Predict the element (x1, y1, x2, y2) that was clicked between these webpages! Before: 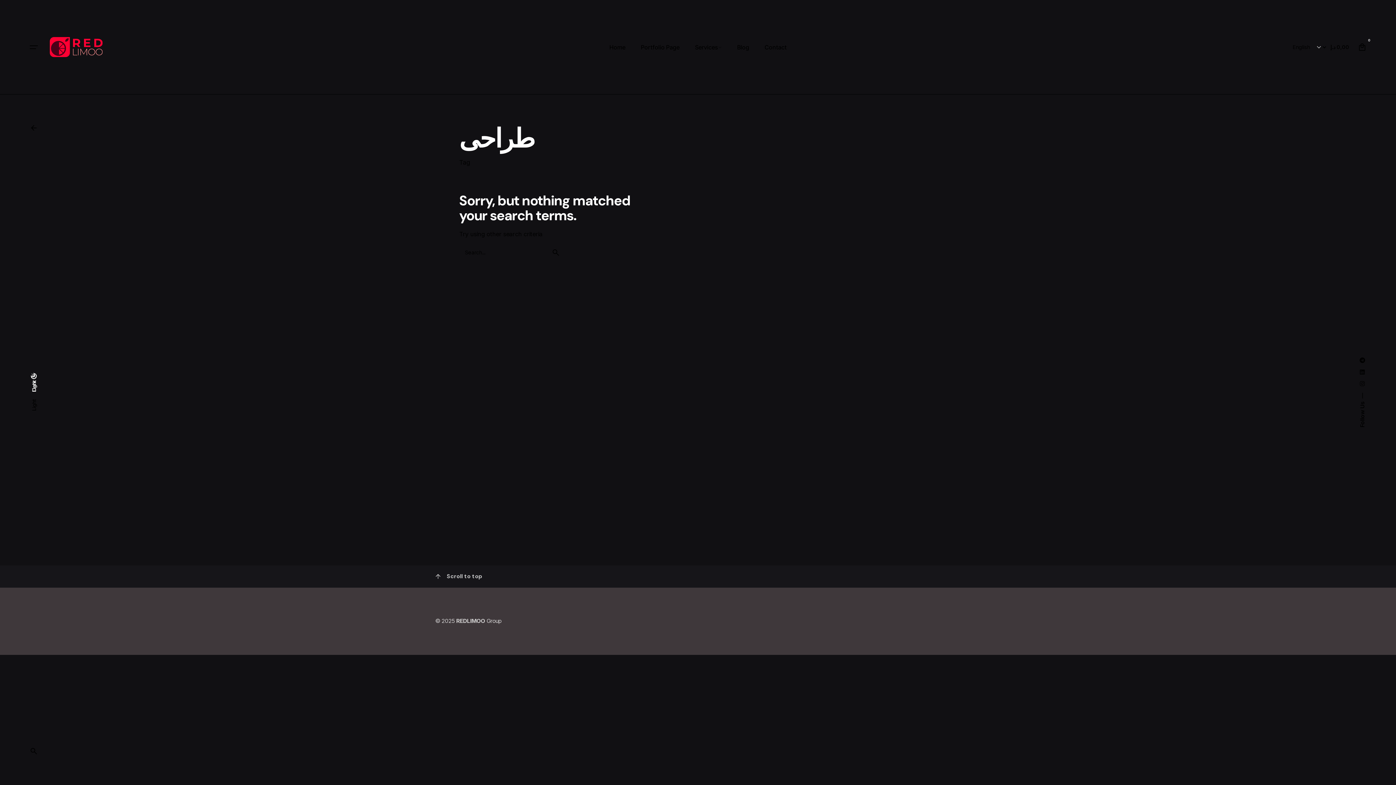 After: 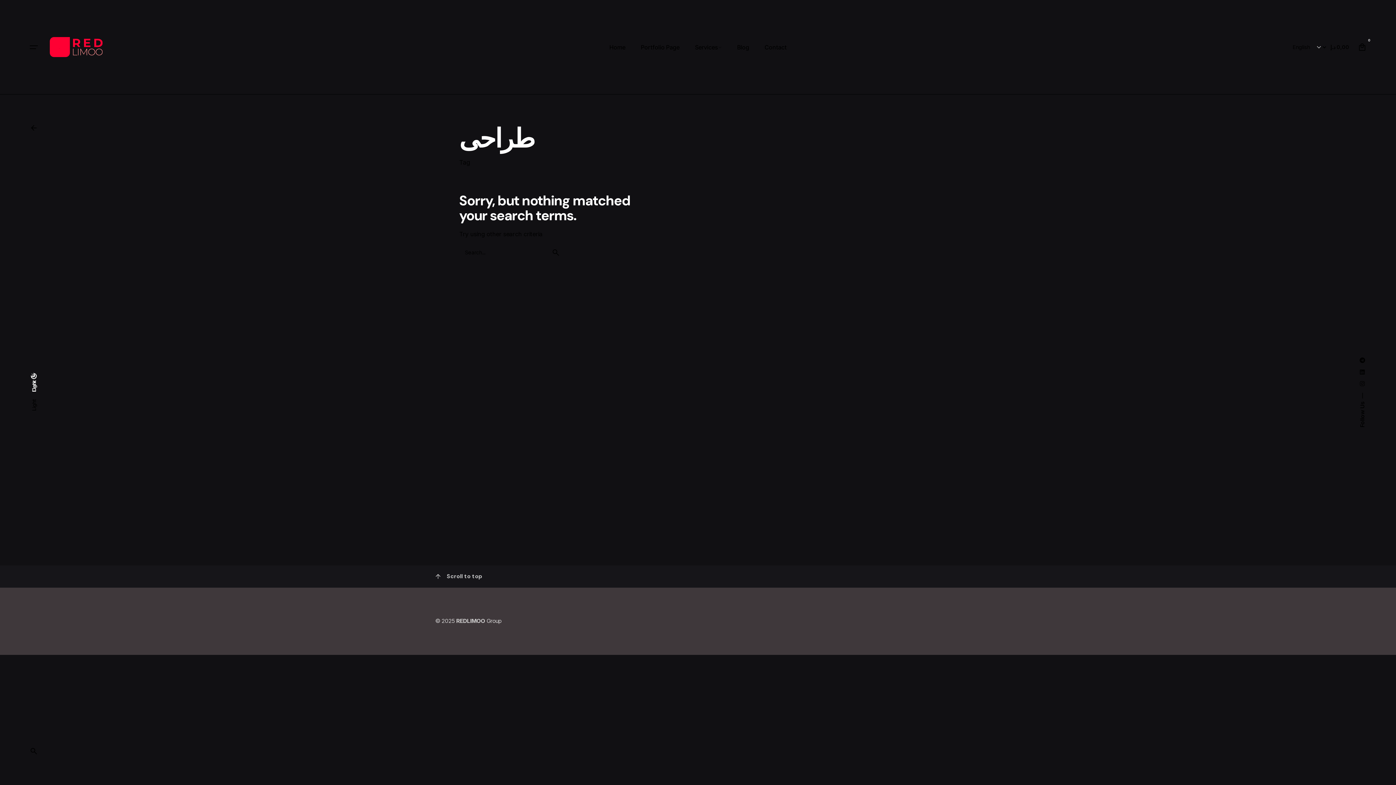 Action: label: Scroll to top bbox: (429, 568, 482, 585)